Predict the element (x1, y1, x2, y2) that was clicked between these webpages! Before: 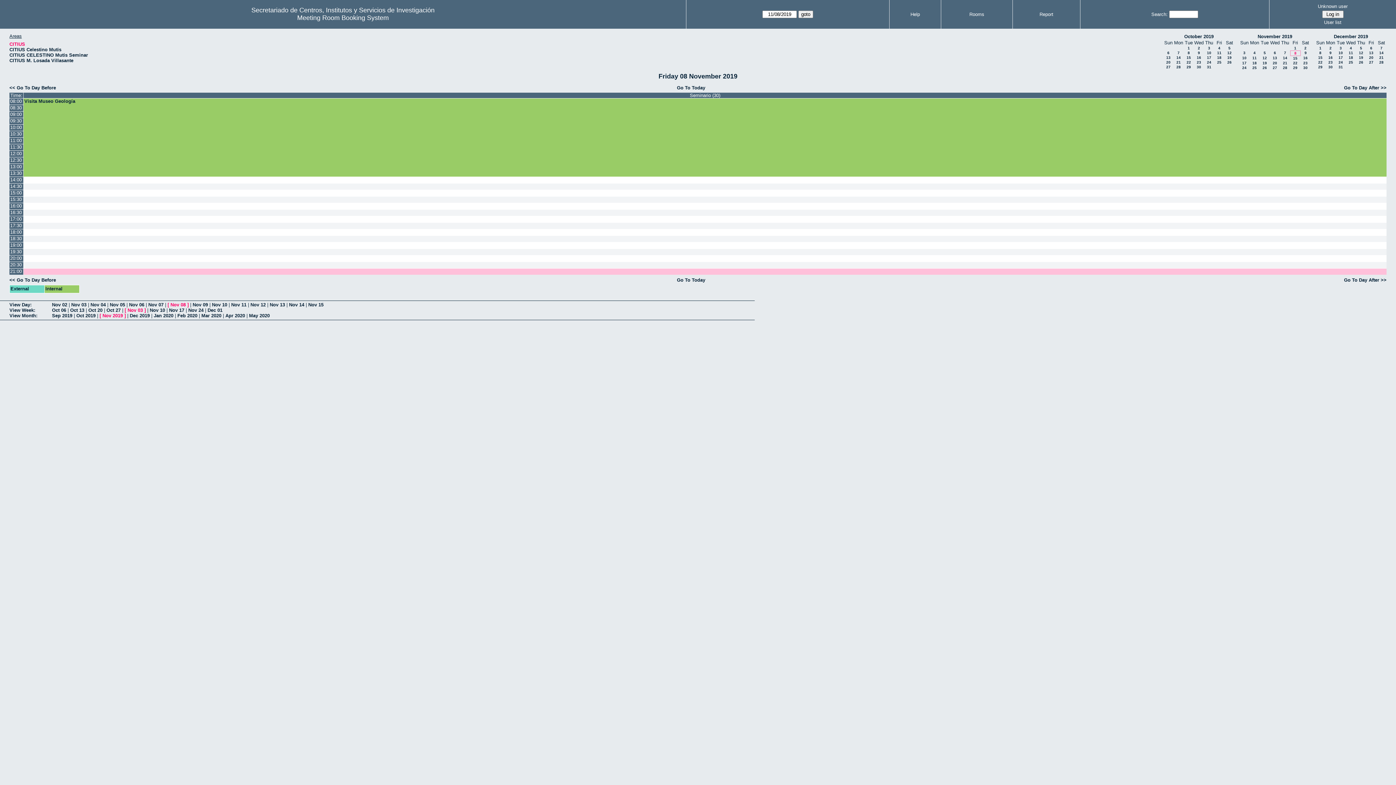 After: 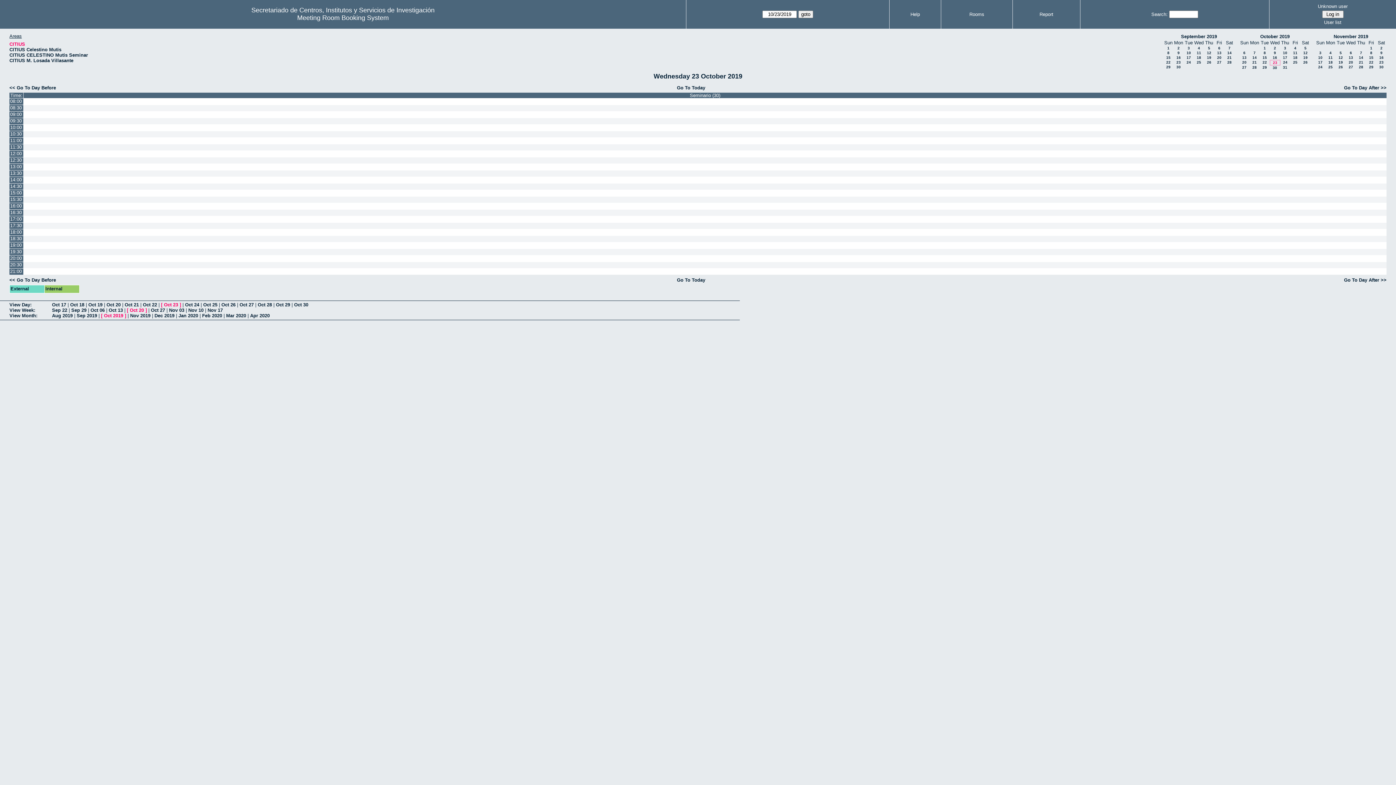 Action: label: 23 bbox: (1197, 60, 1201, 64)